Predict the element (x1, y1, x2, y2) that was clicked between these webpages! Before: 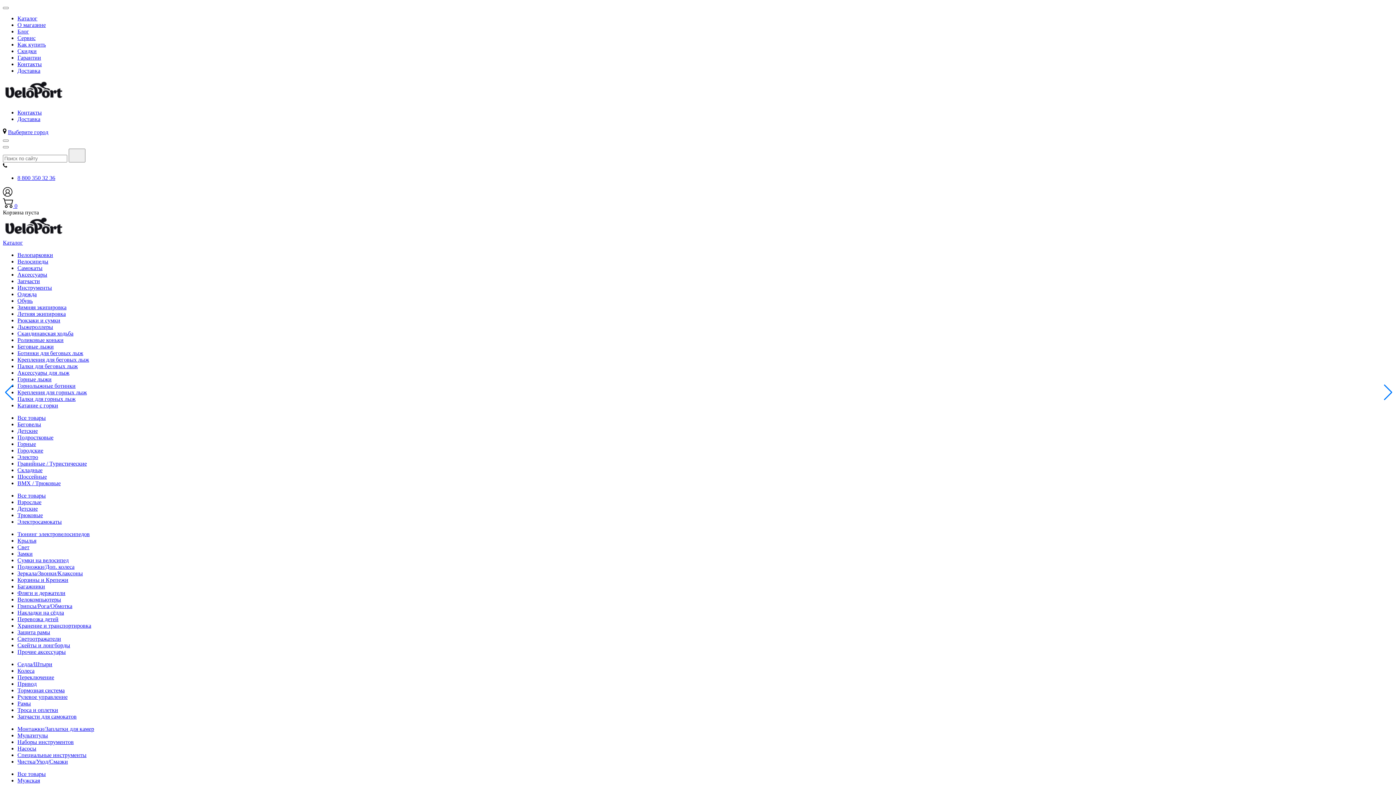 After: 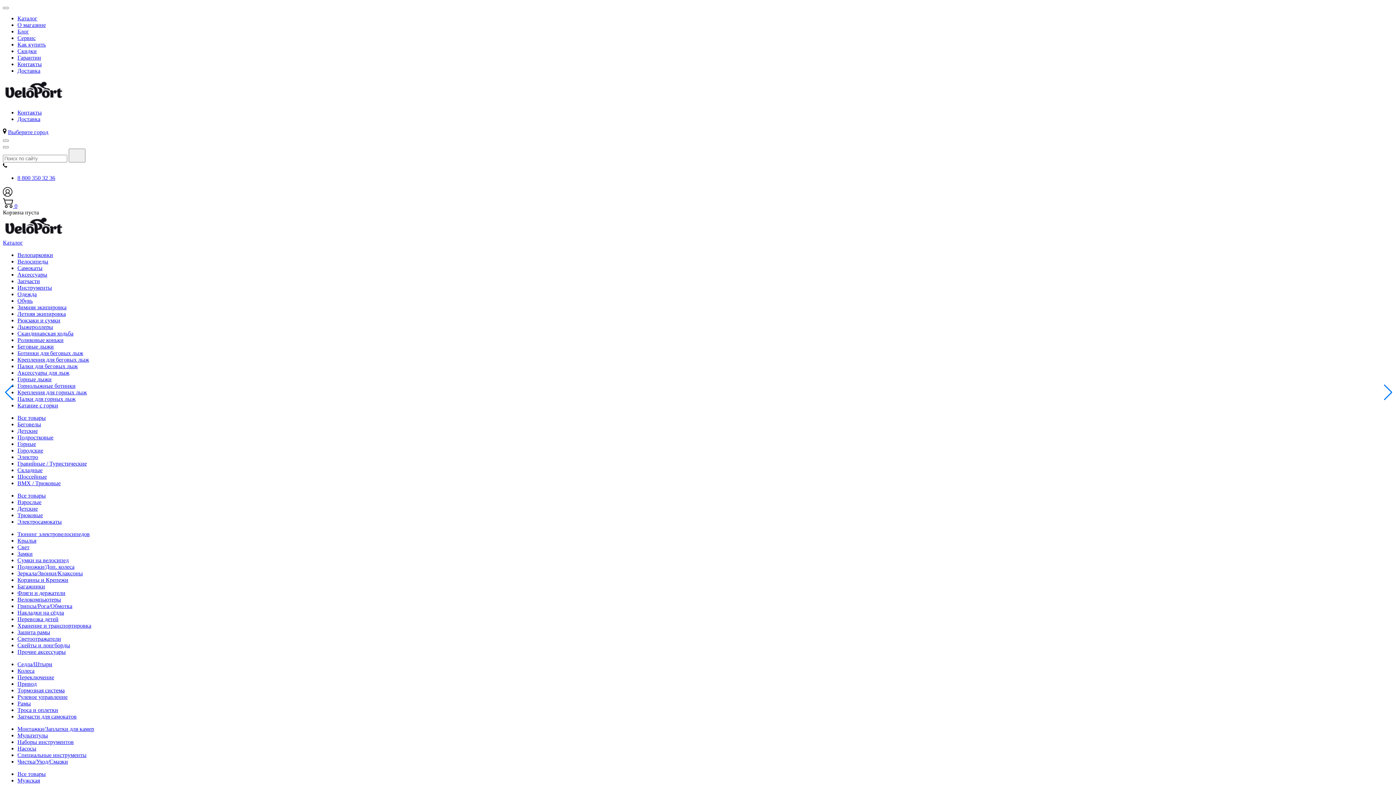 Action: label: Рюкзаки и сумки bbox: (17, 317, 60, 323)